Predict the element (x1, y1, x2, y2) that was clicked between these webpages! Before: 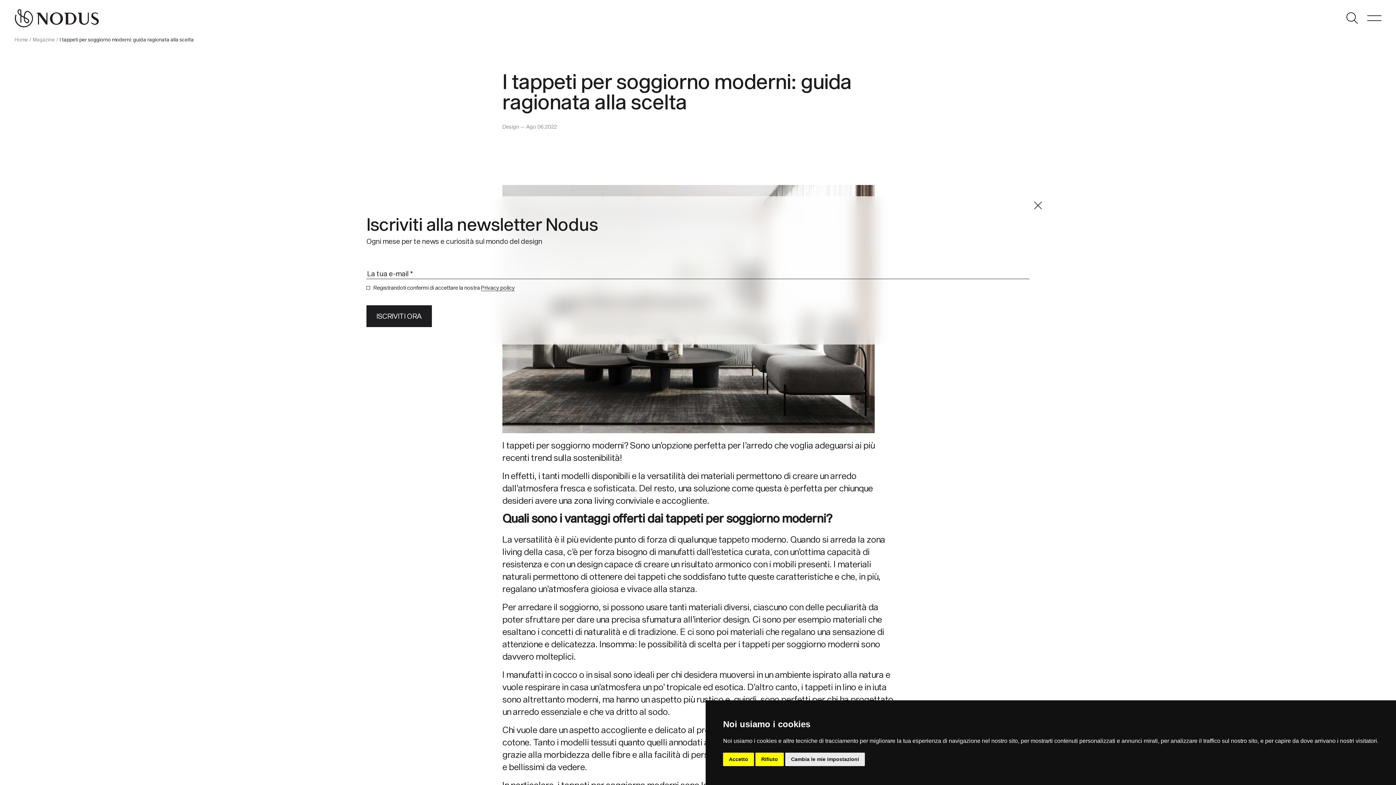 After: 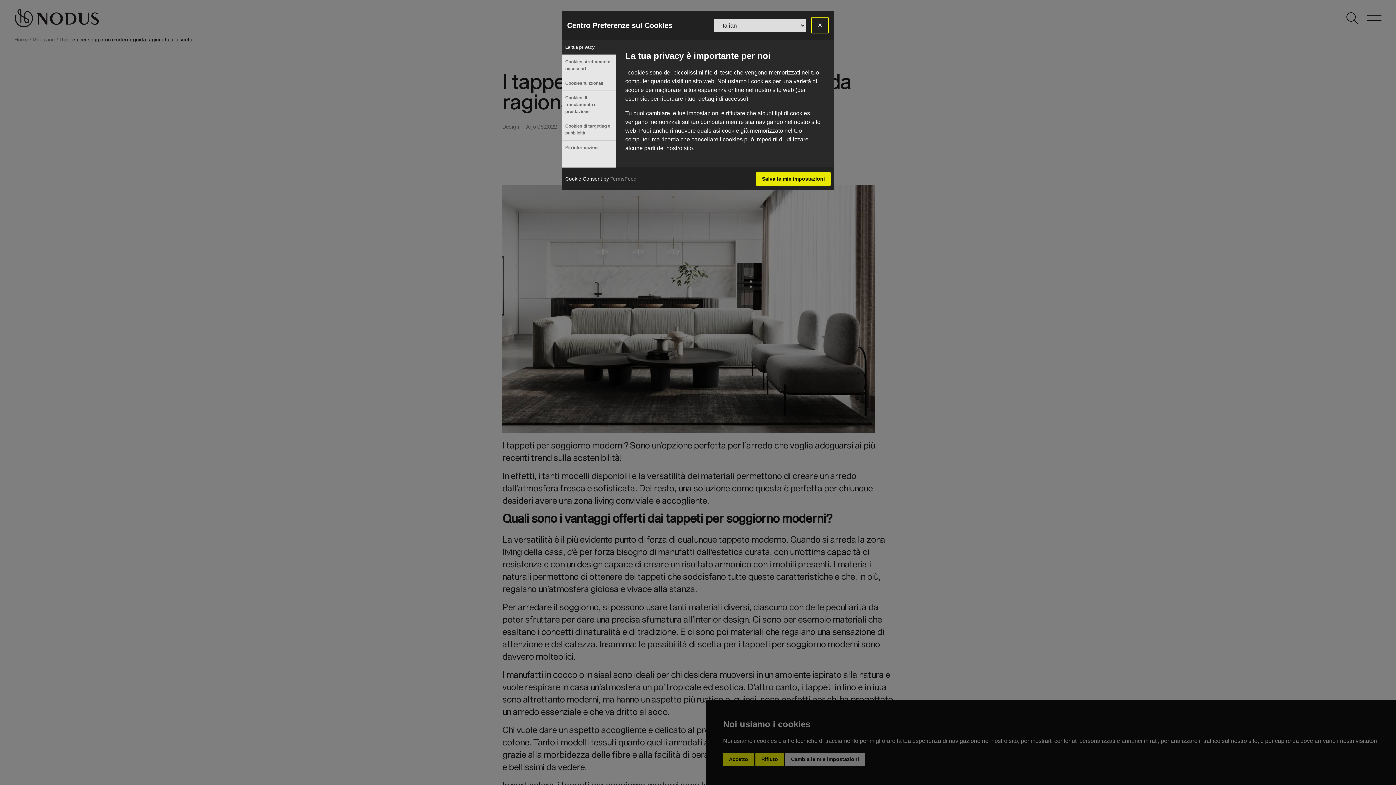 Action: label: Cambia le mie impostazioni bbox: (785, 753, 865, 766)